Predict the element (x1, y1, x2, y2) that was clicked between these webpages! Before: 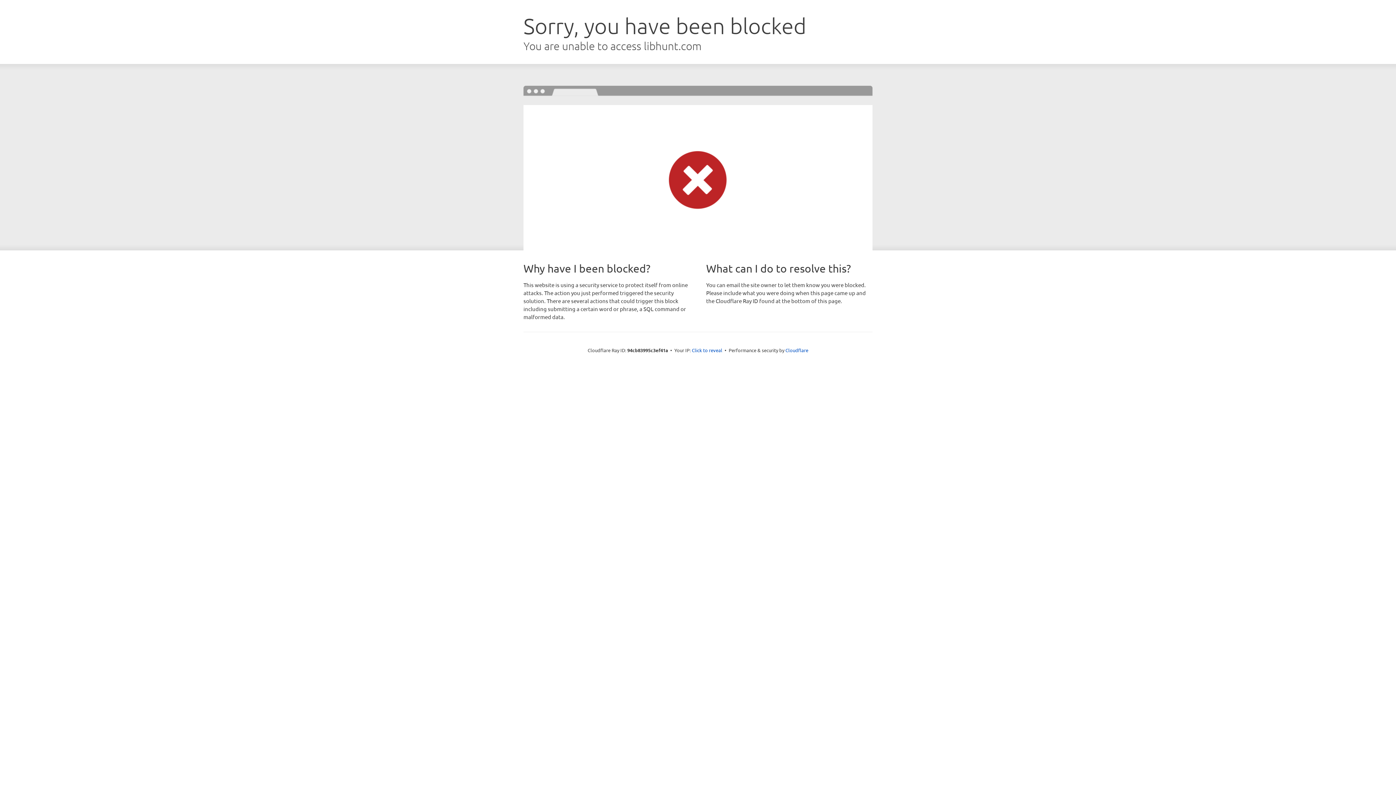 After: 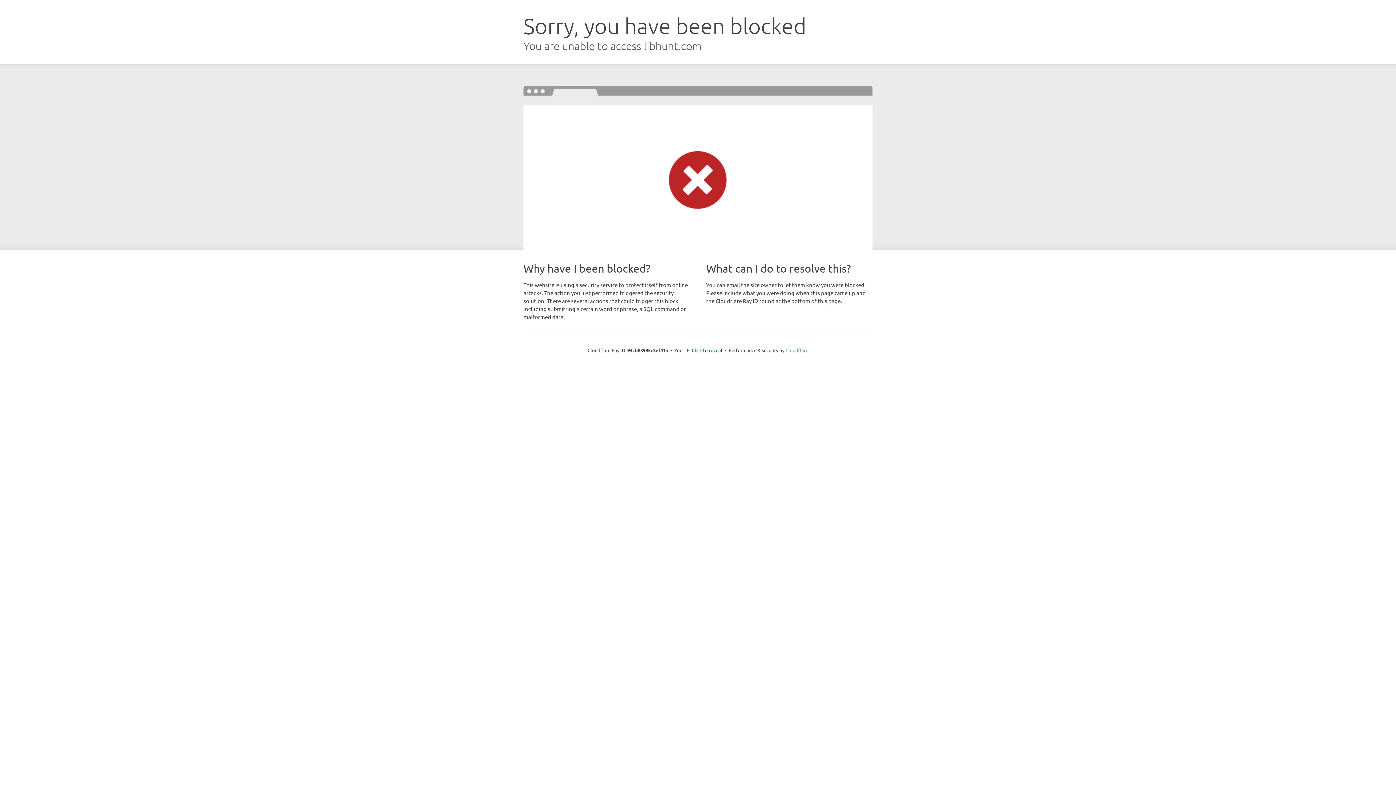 Action: bbox: (785, 347, 808, 353) label: Cloudflare